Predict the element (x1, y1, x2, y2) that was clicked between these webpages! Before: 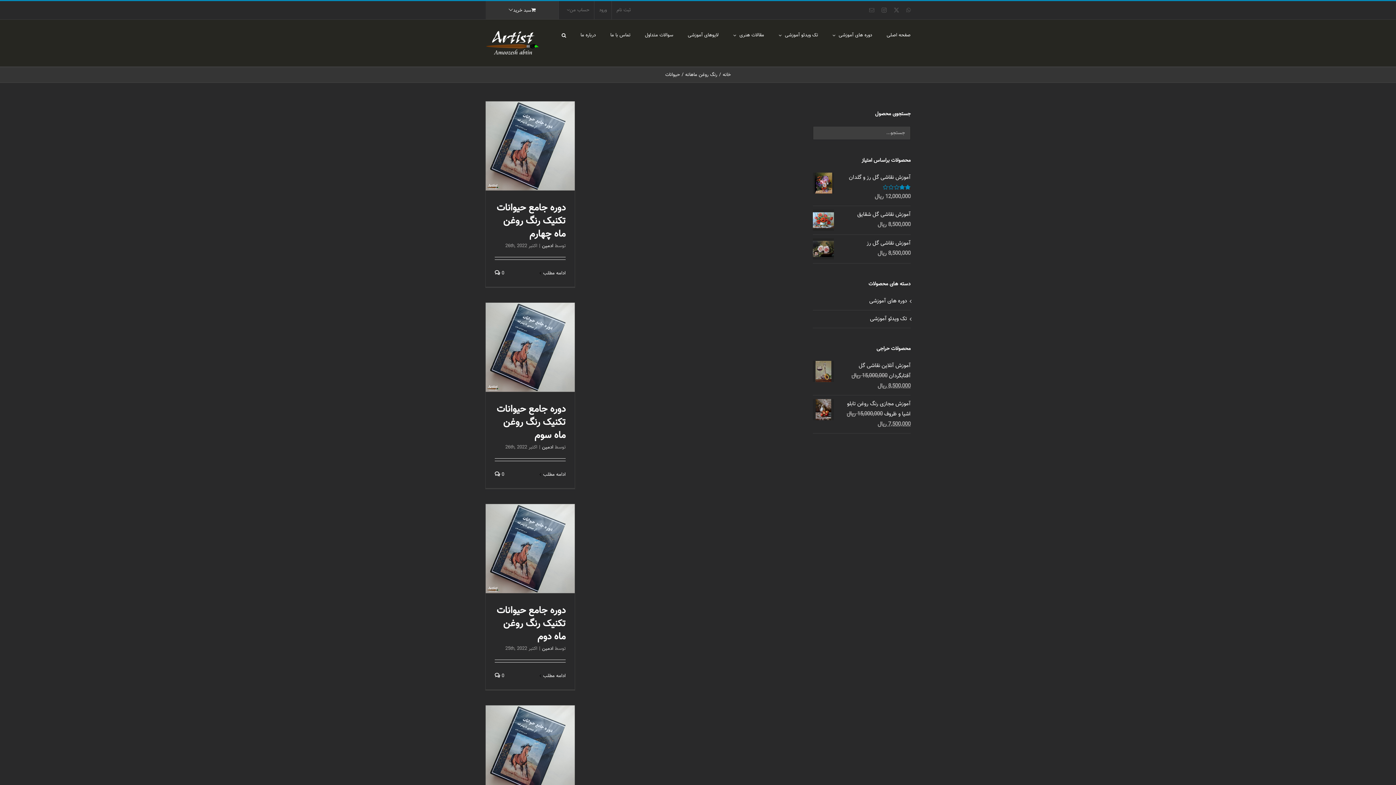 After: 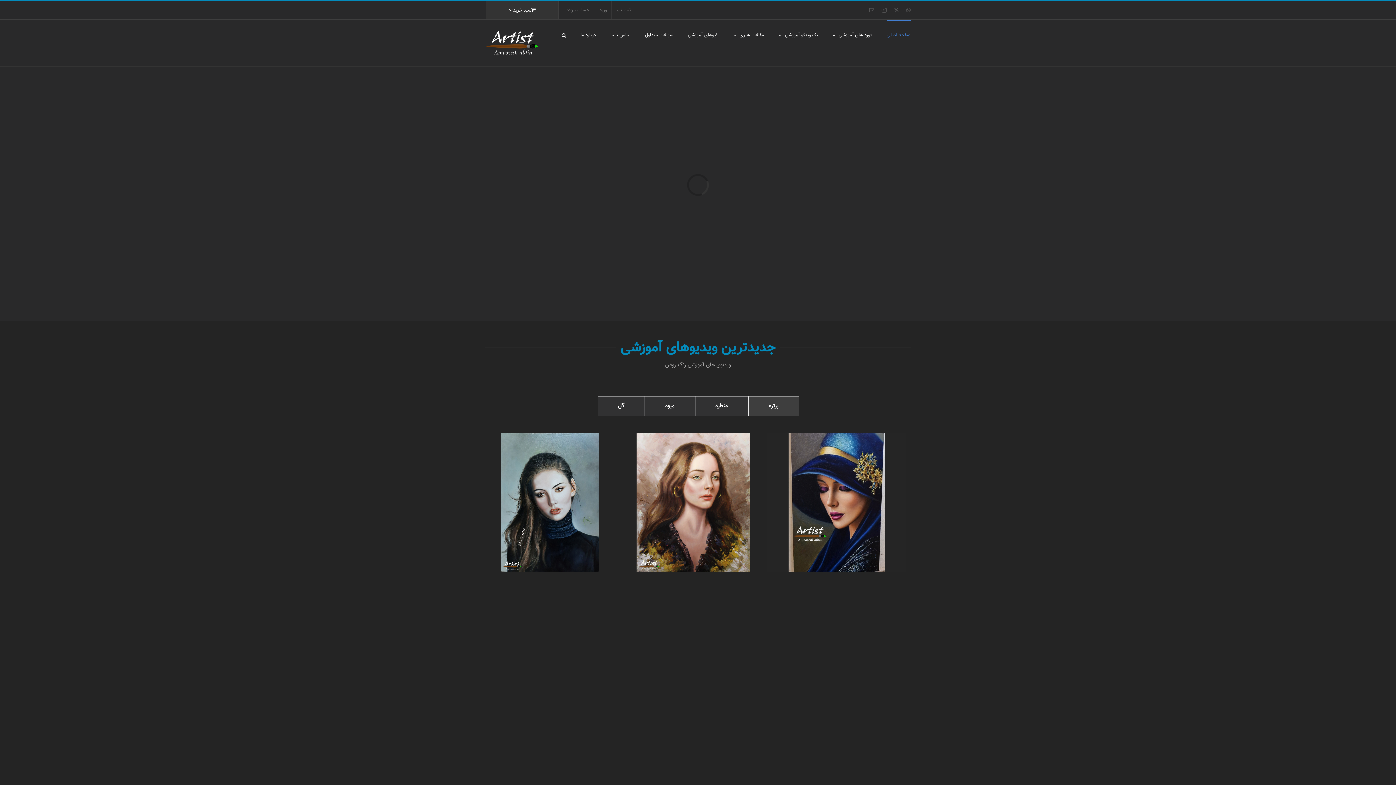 Action: bbox: (485, 30, 540, 55)